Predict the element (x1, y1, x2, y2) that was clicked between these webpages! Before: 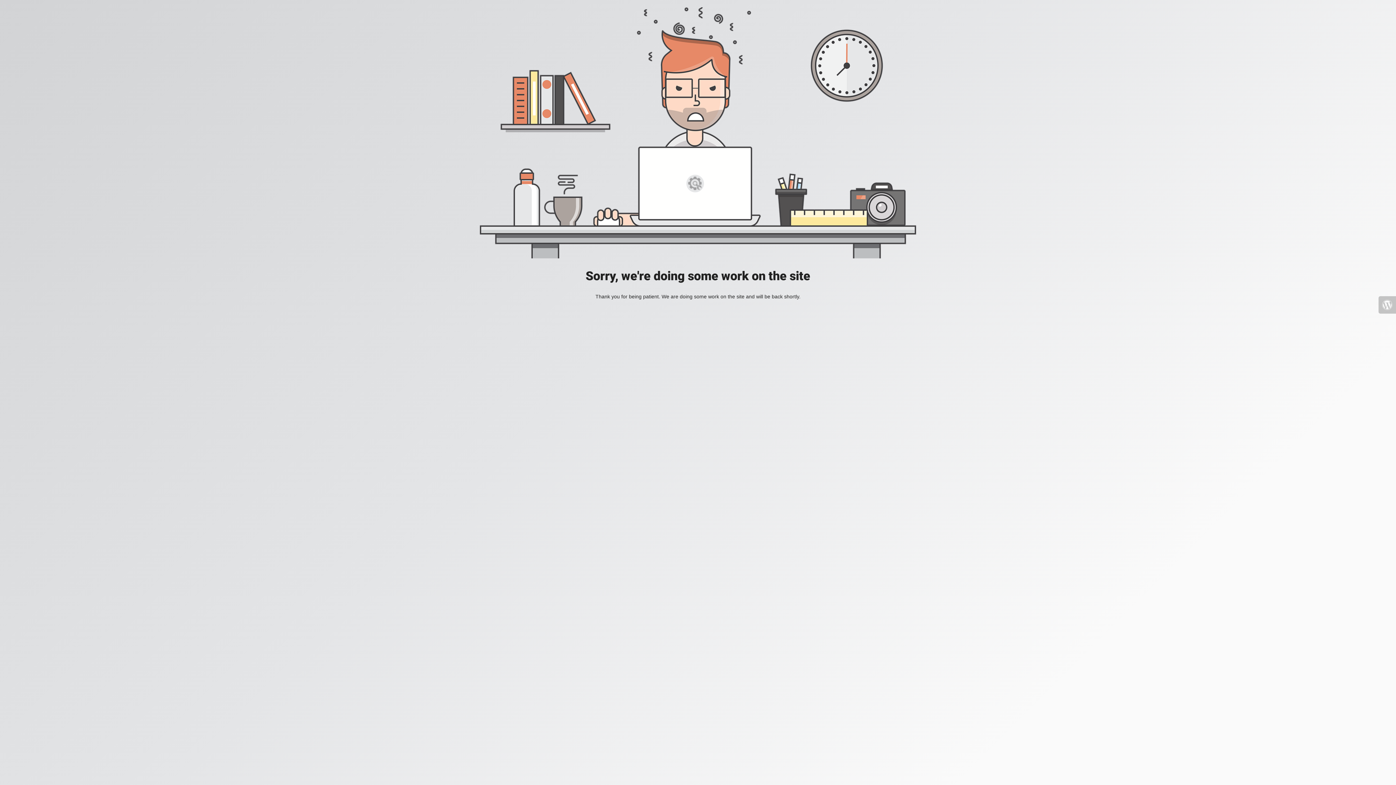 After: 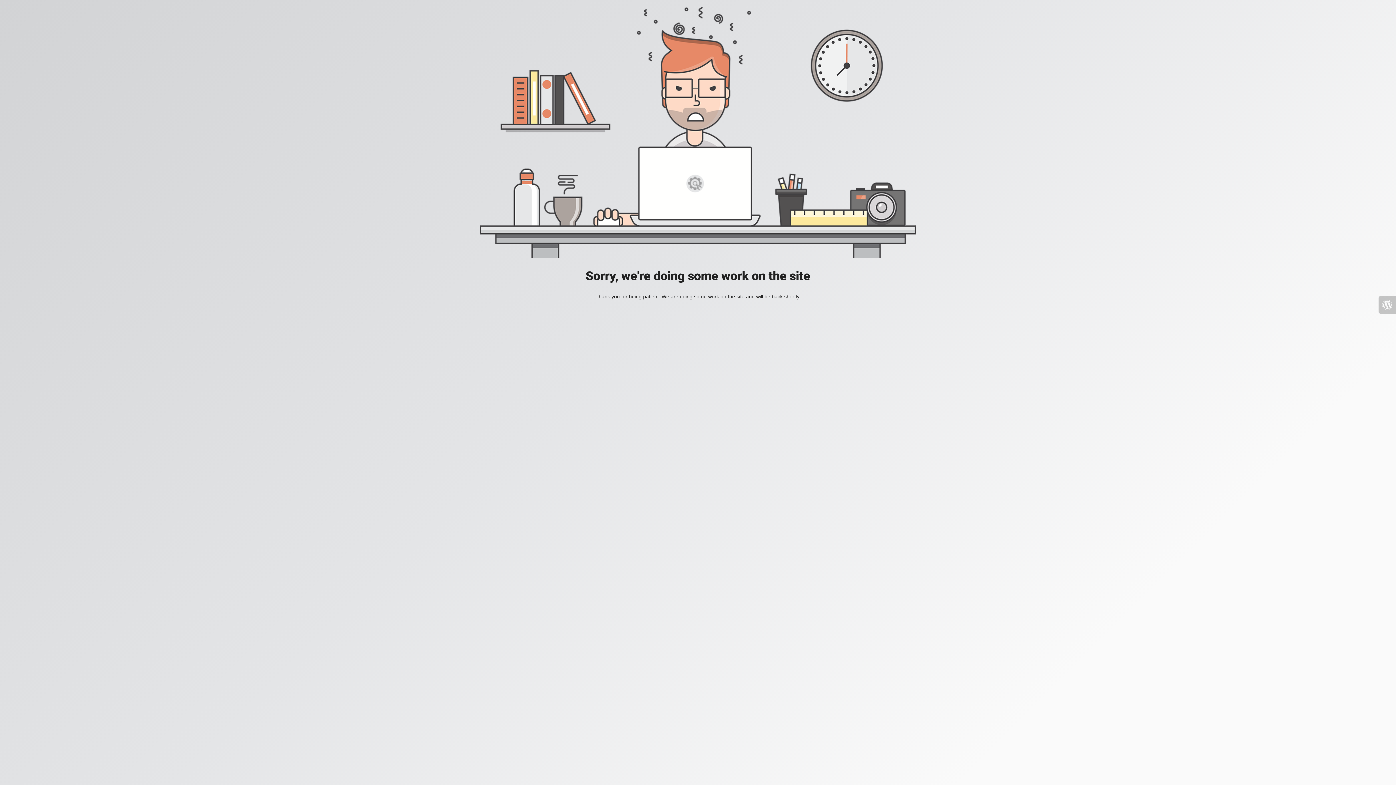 Action: bbox: (1378, 296, 1396, 313)